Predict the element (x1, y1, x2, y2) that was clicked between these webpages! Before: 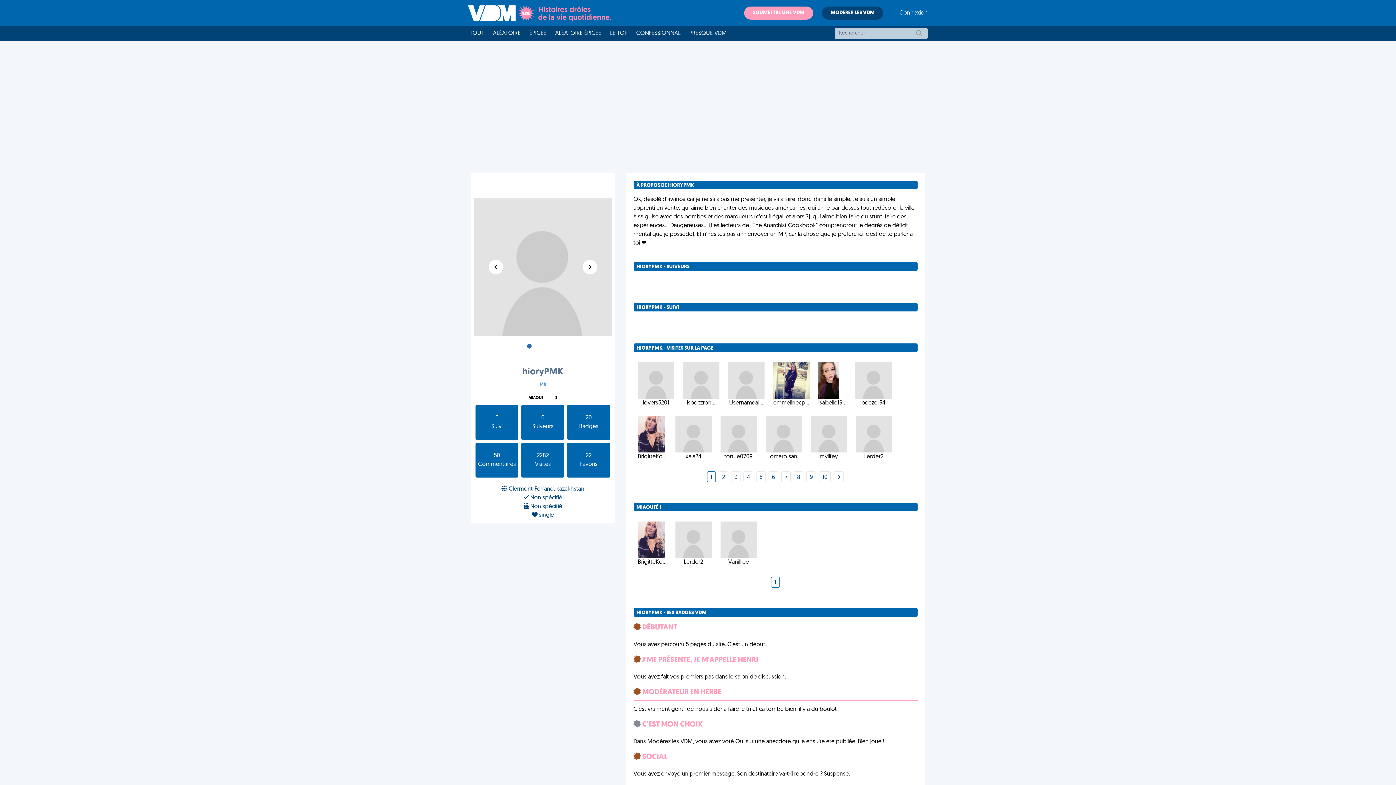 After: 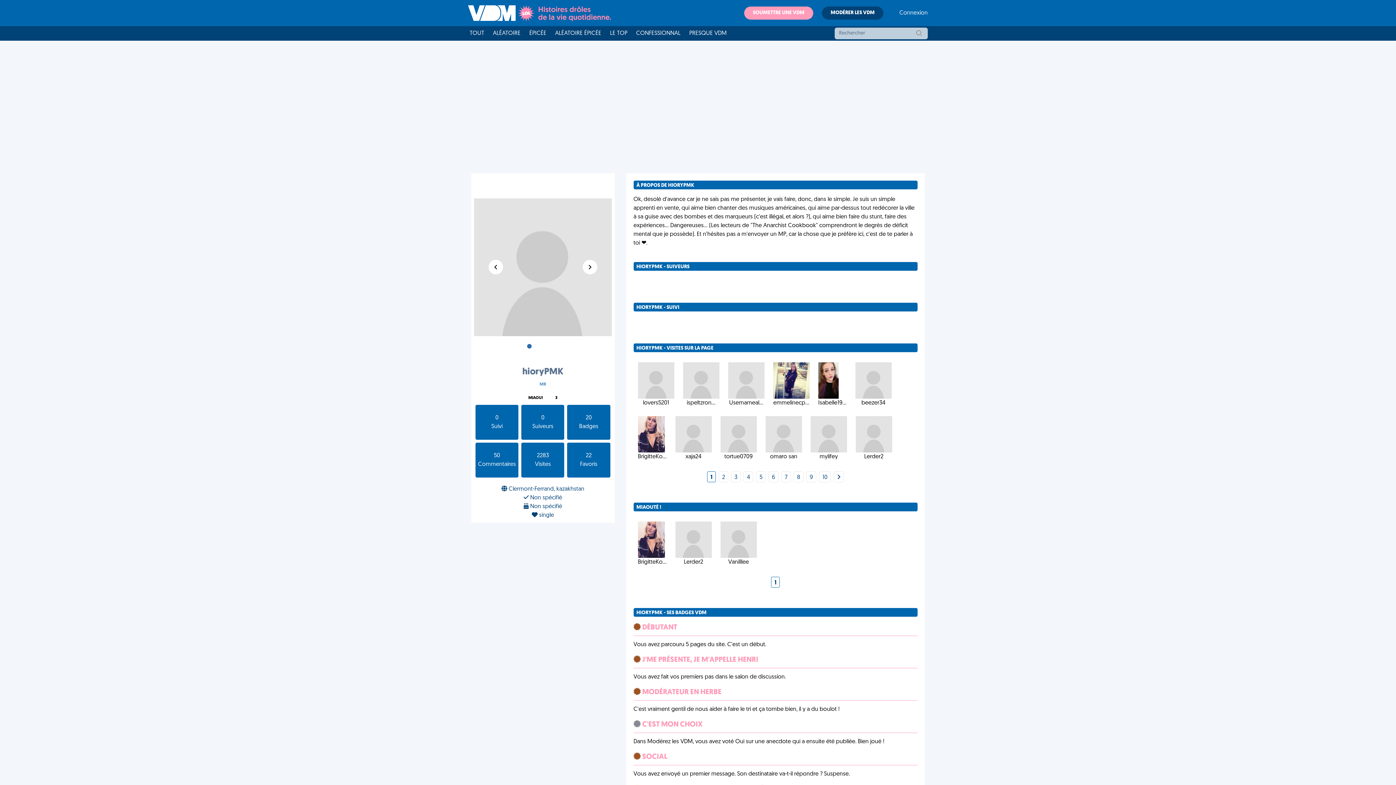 Action: label: Next bbox: (834, 473, 843, 482)